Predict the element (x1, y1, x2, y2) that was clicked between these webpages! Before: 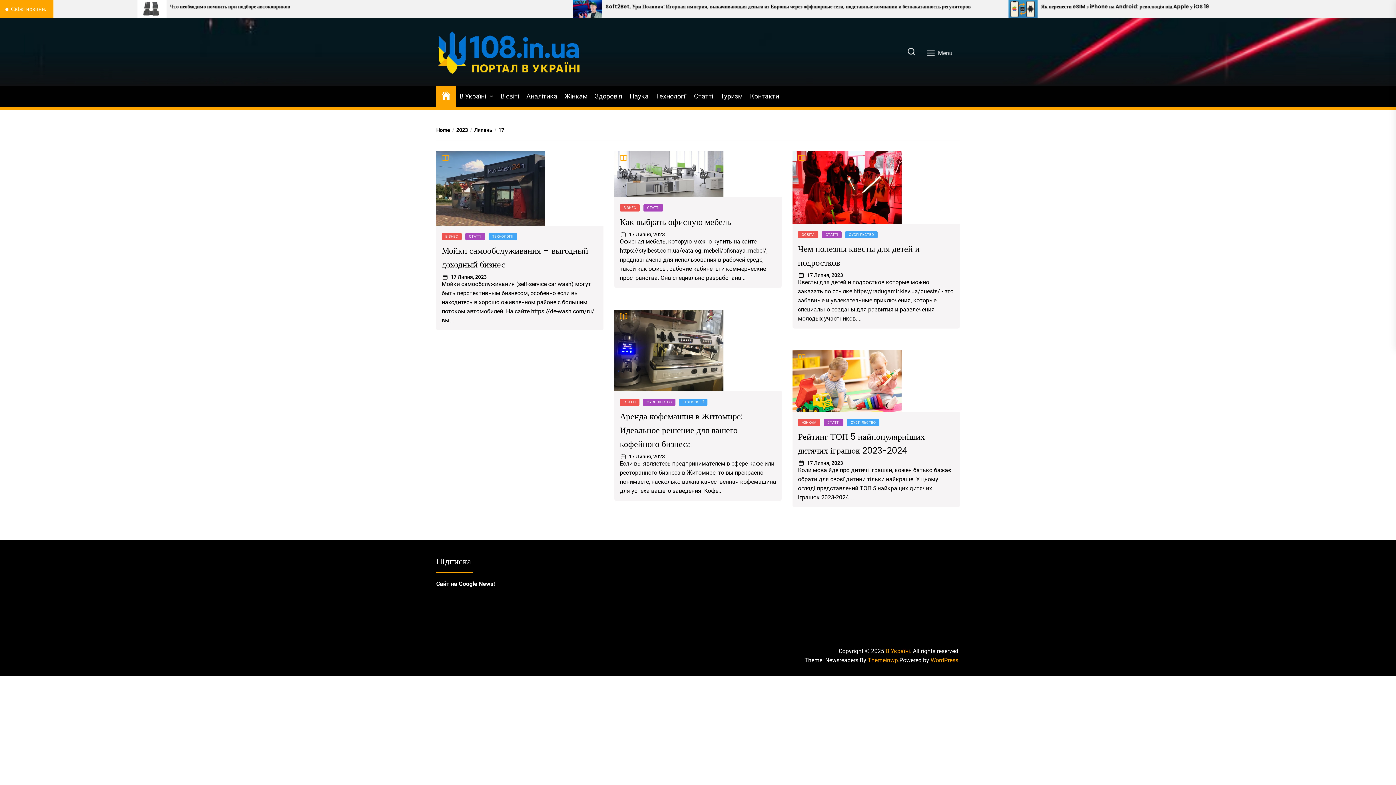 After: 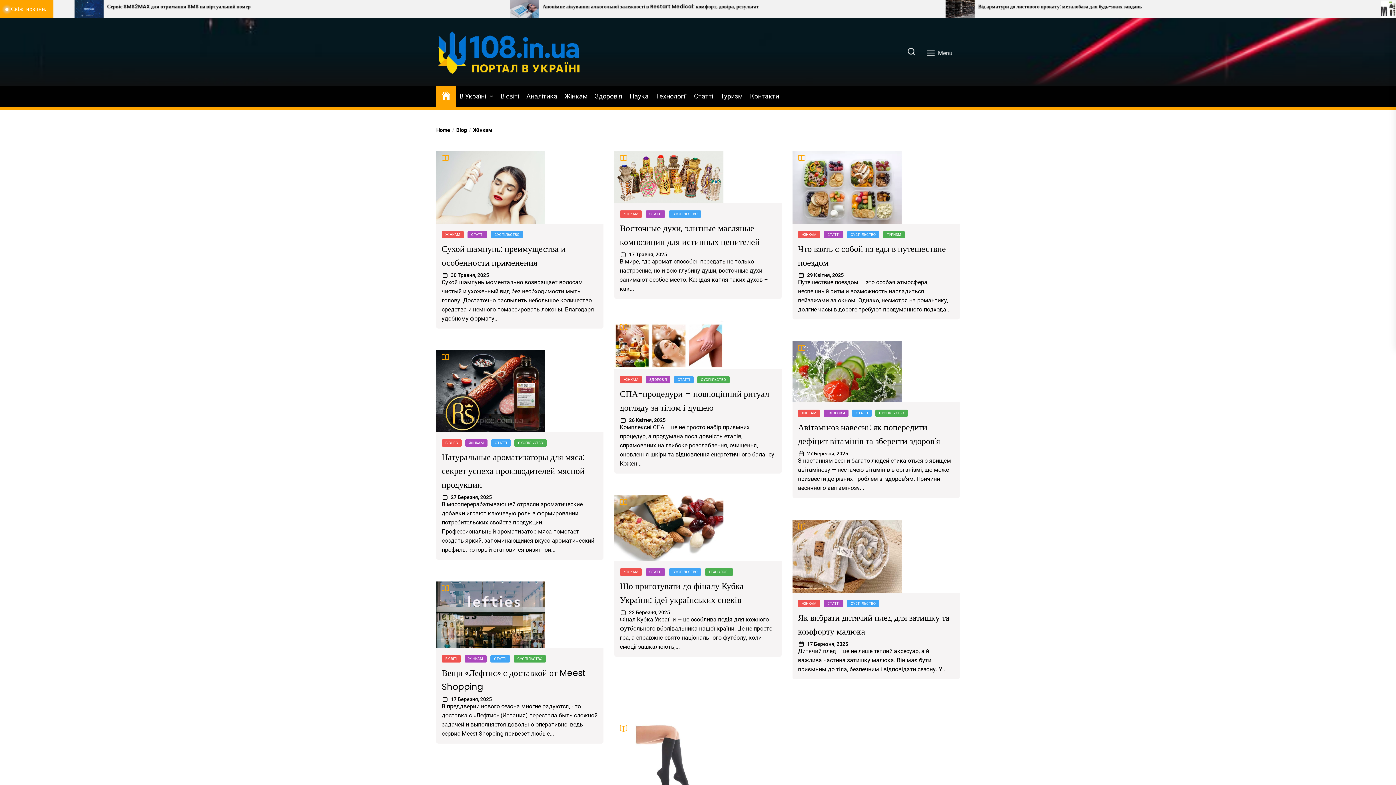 Action: bbox: (798, 419, 820, 426) label: ЖІНКАМ